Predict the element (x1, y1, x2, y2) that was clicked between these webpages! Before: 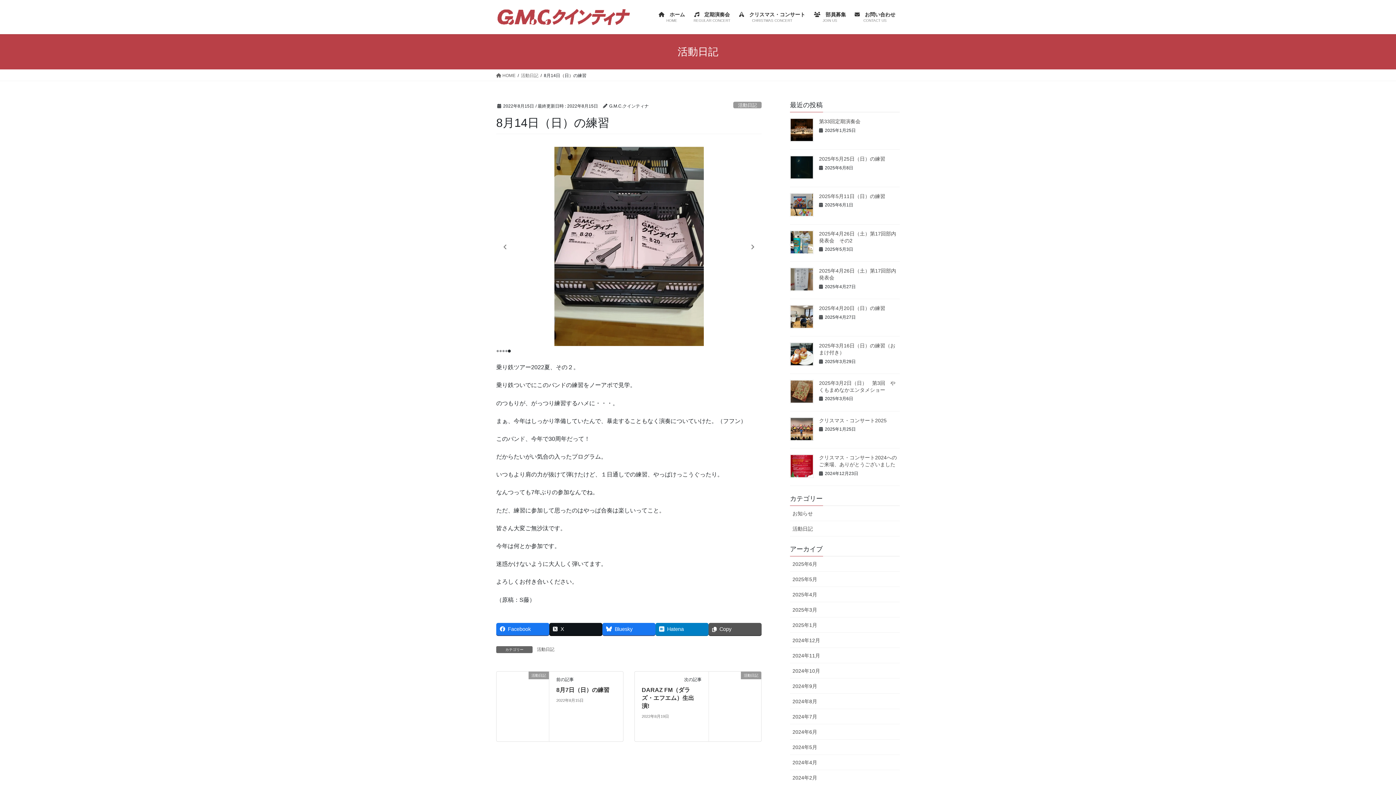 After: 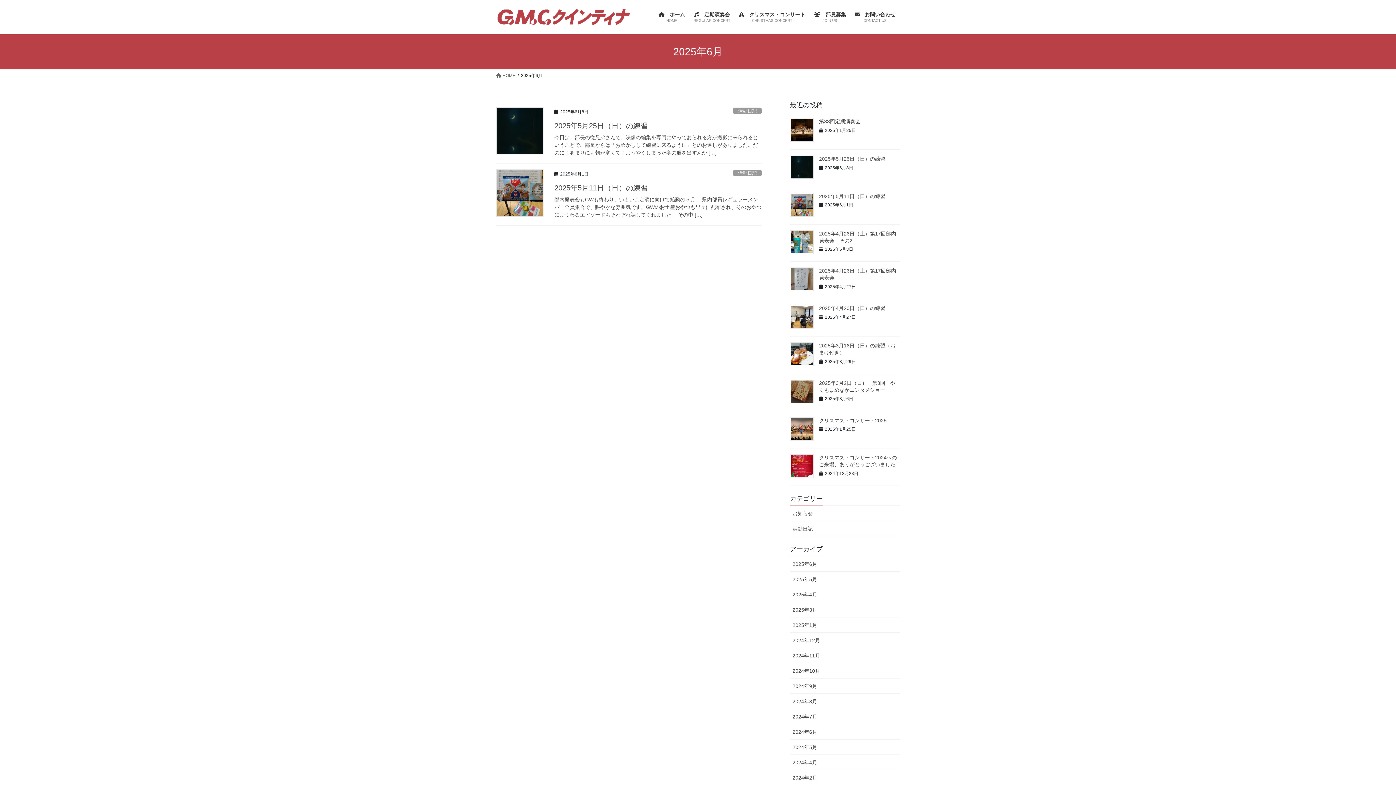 Action: bbox: (790, 556, 900, 572) label: 2025年6月